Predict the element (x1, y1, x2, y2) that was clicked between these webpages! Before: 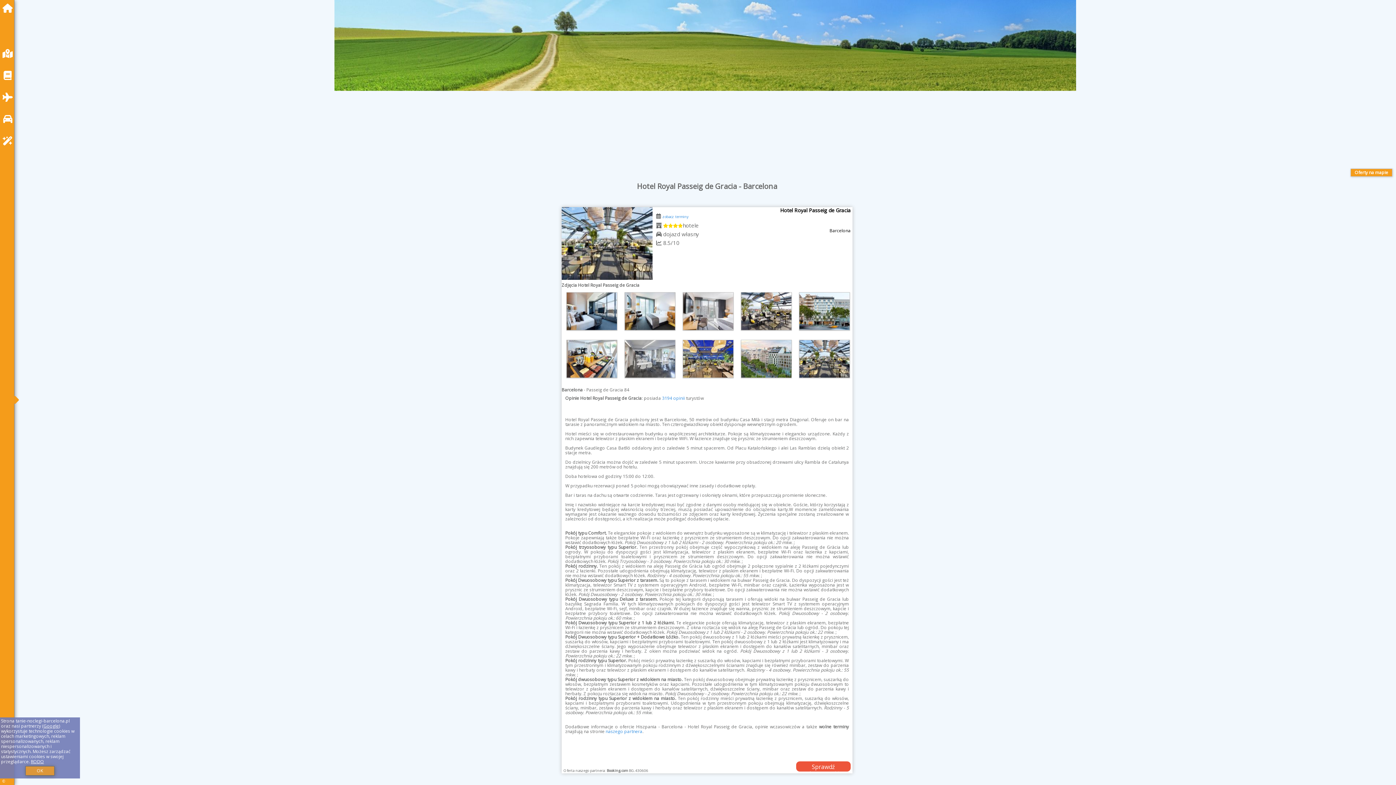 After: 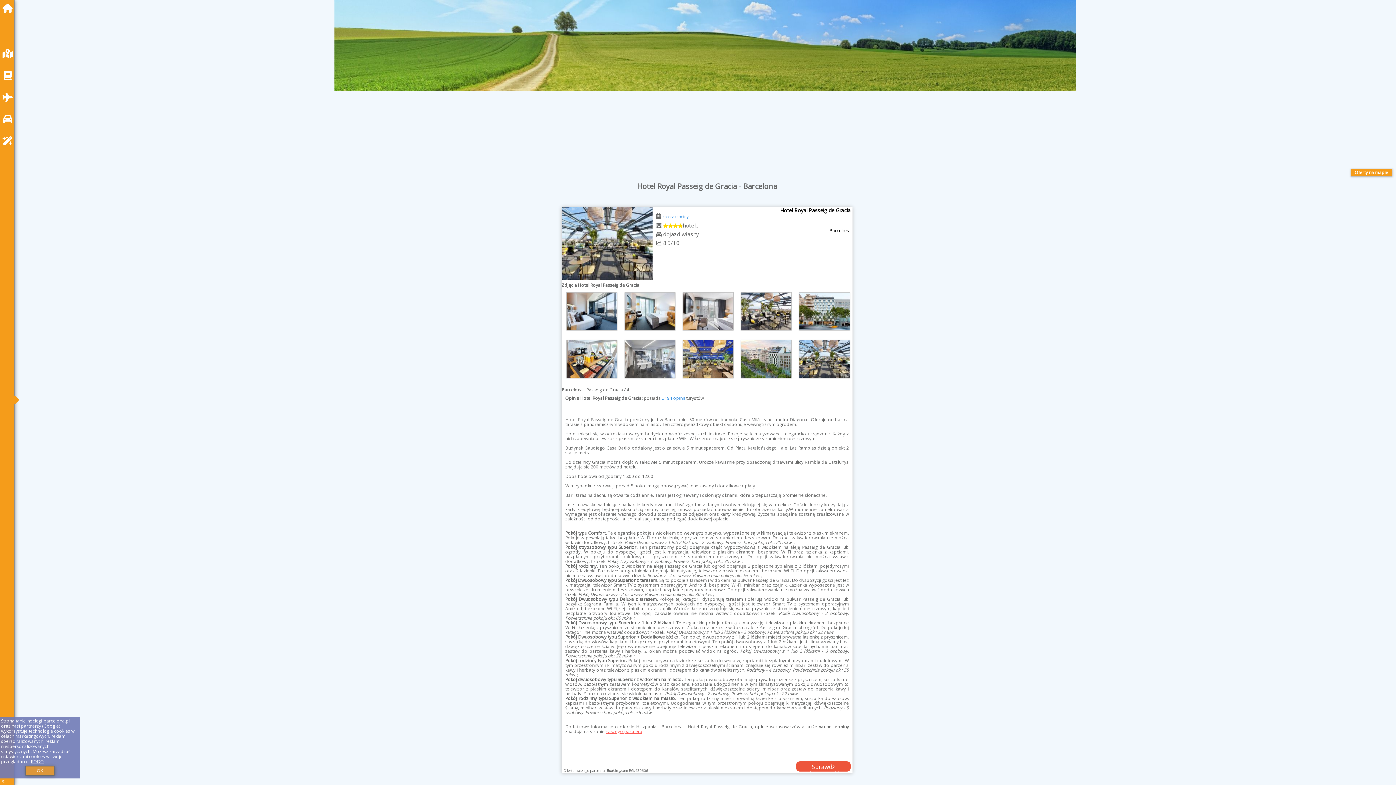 Action: bbox: (605, 728, 642, 734) label: naszego partnera